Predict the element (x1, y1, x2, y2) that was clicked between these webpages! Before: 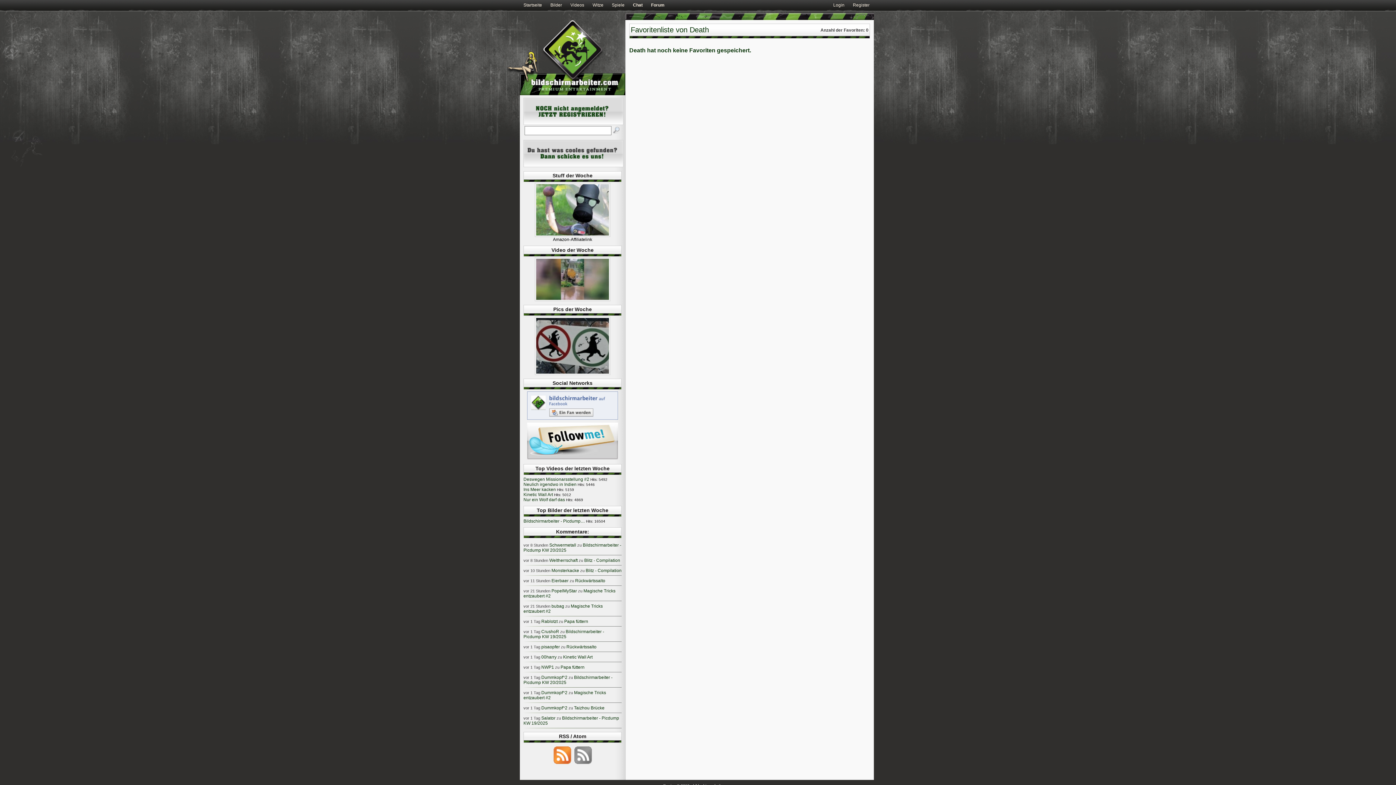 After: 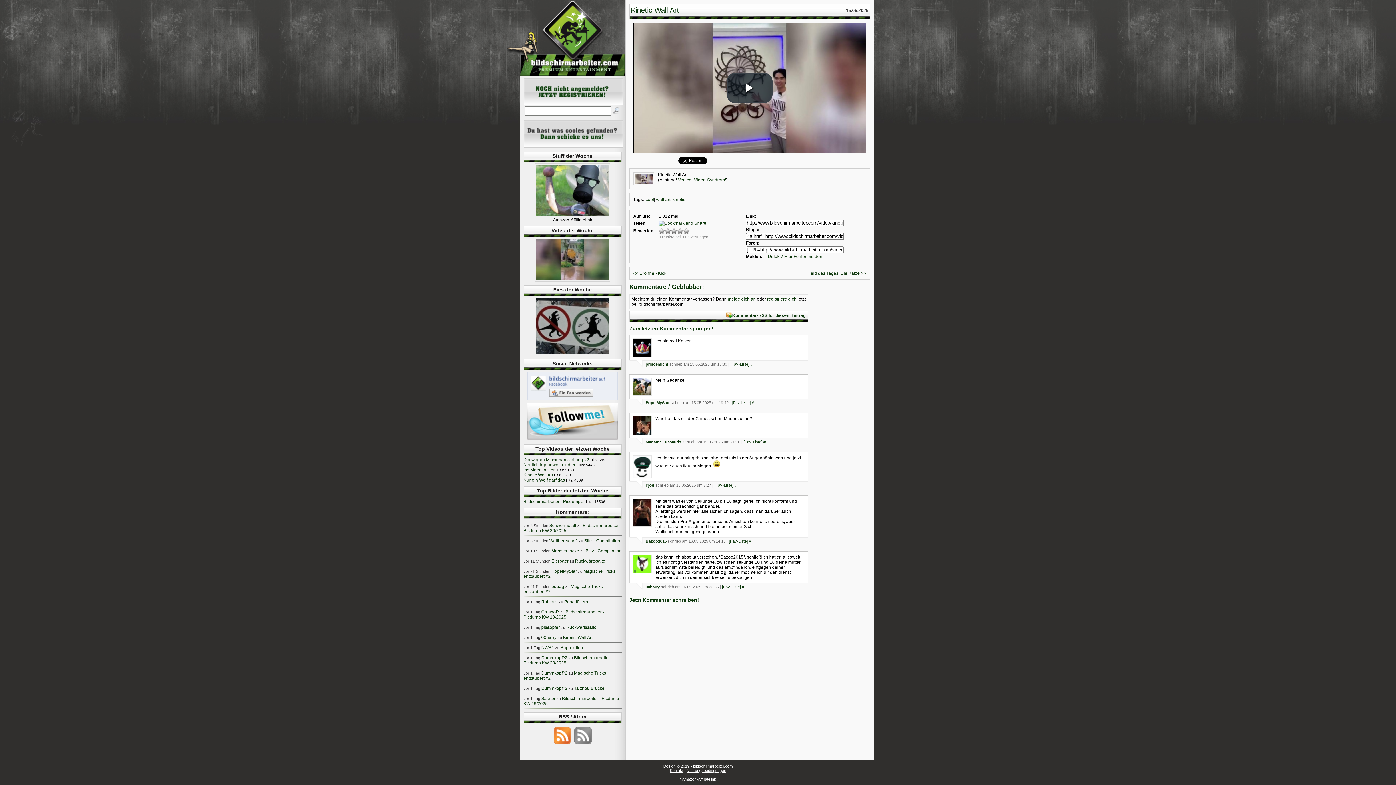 Action: bbox: (563, 654, 592, 660) label: Kinetic Wall Art